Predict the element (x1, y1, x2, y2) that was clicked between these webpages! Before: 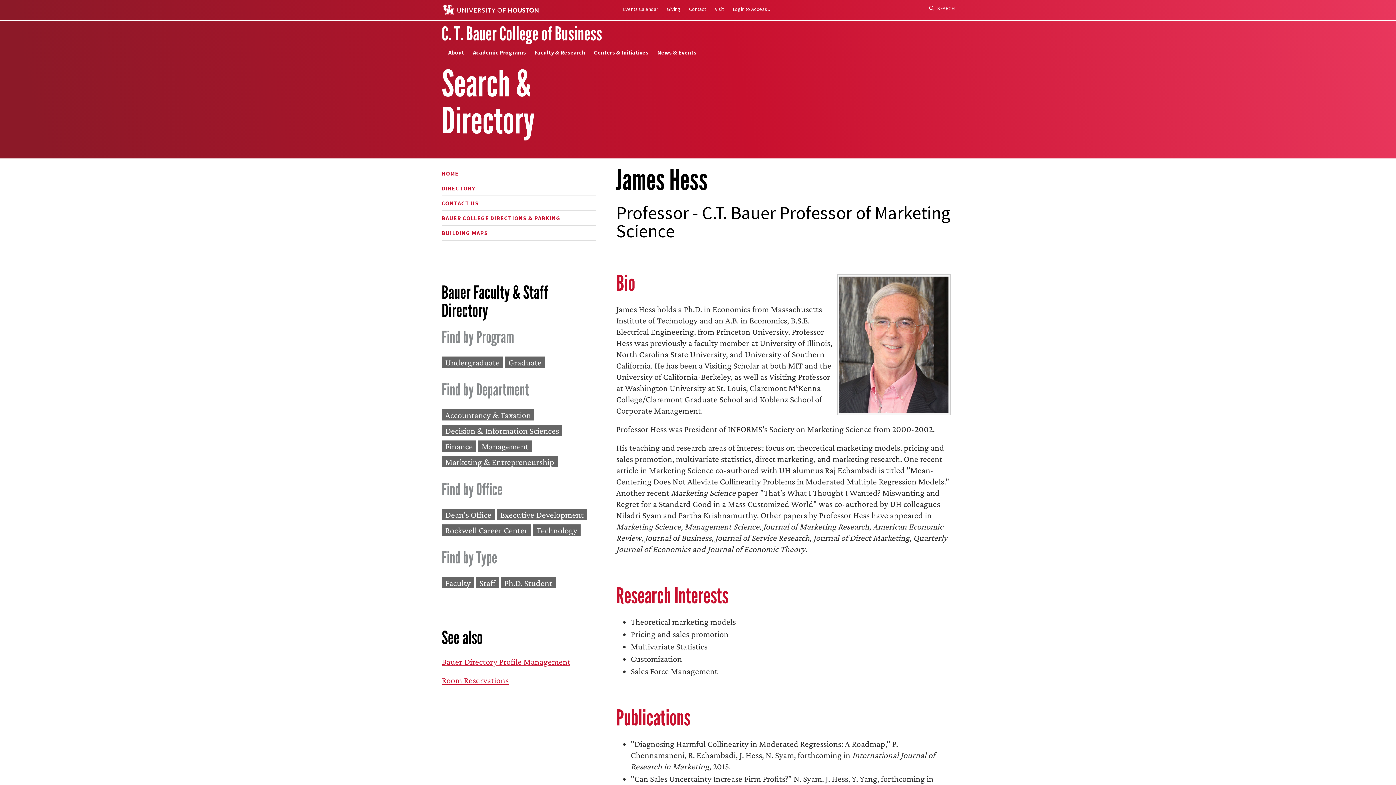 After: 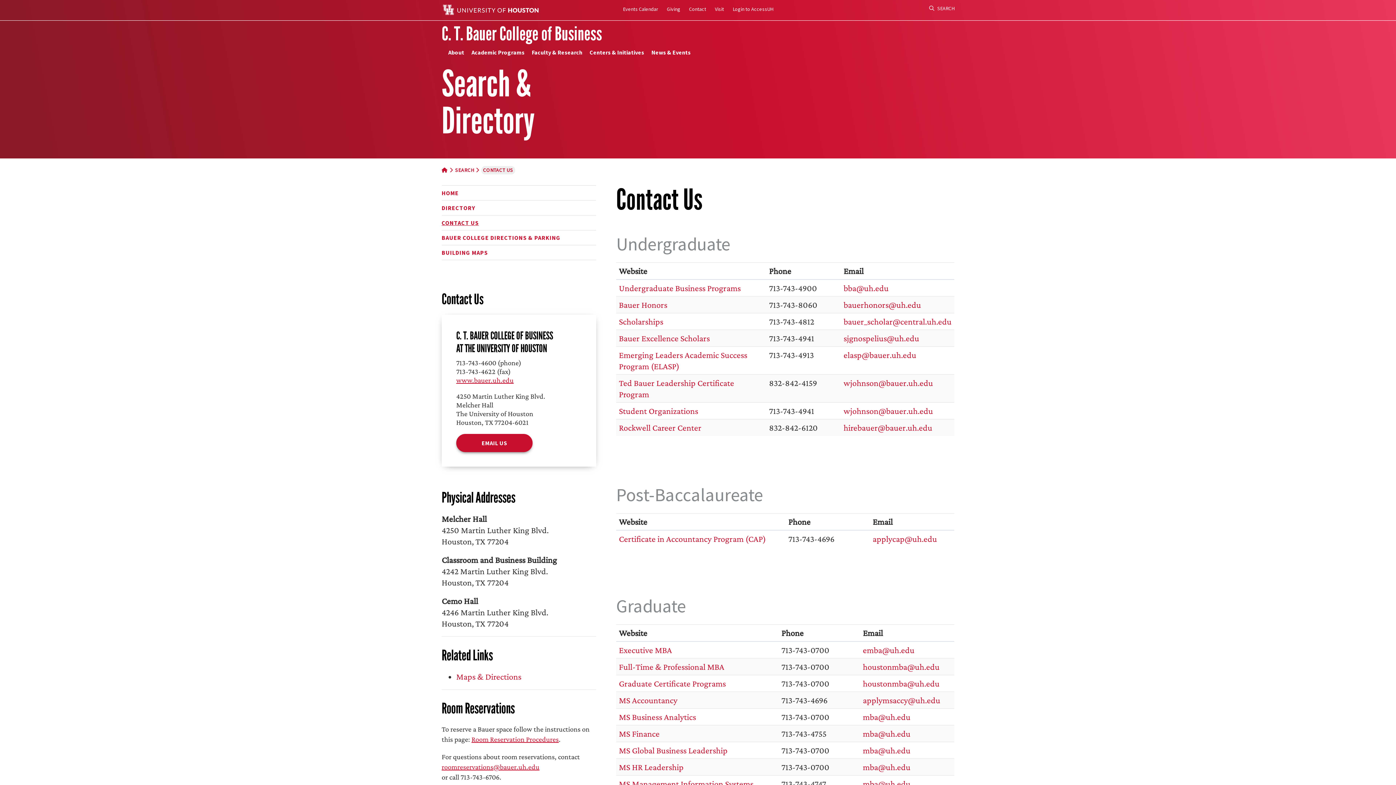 Action: label: CONTACT US bbox: (441, 198, 591, 207)